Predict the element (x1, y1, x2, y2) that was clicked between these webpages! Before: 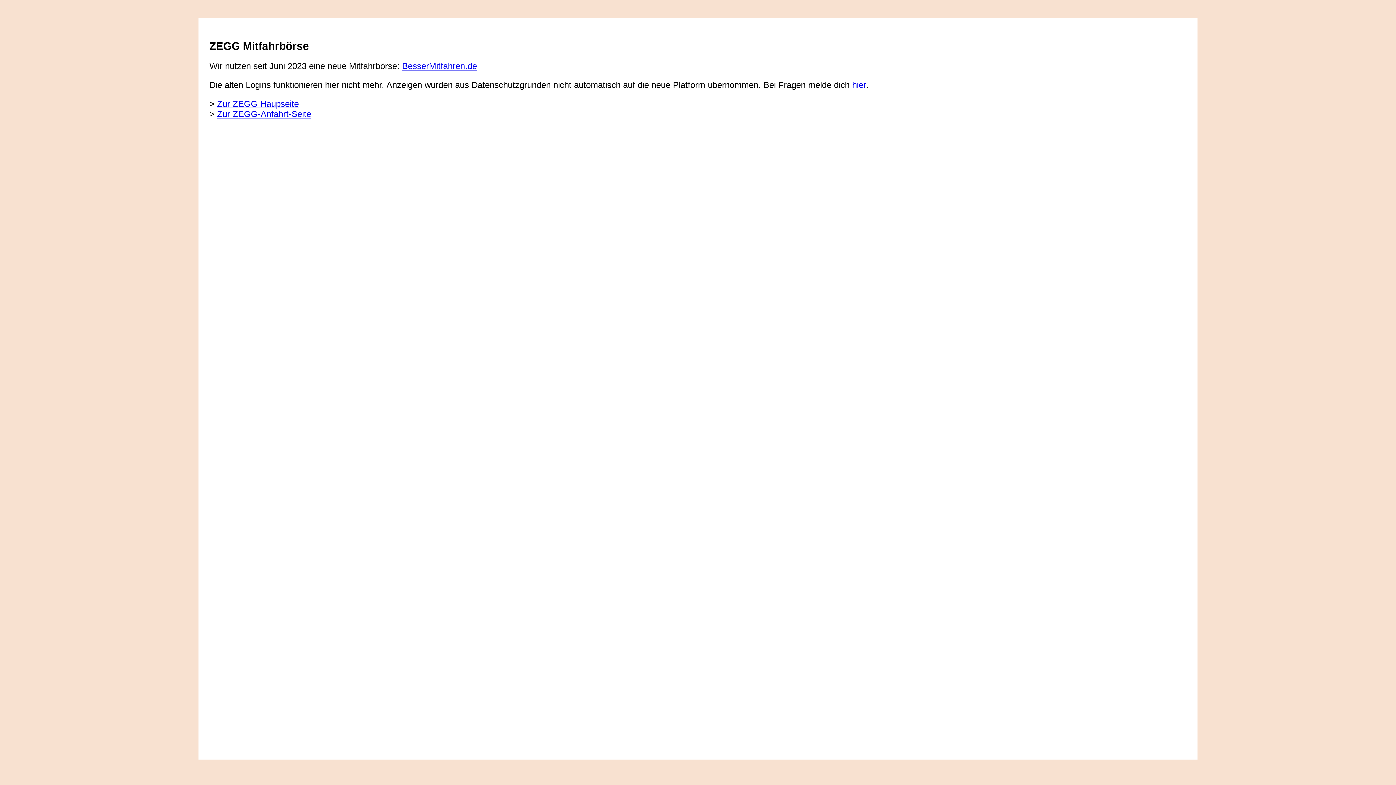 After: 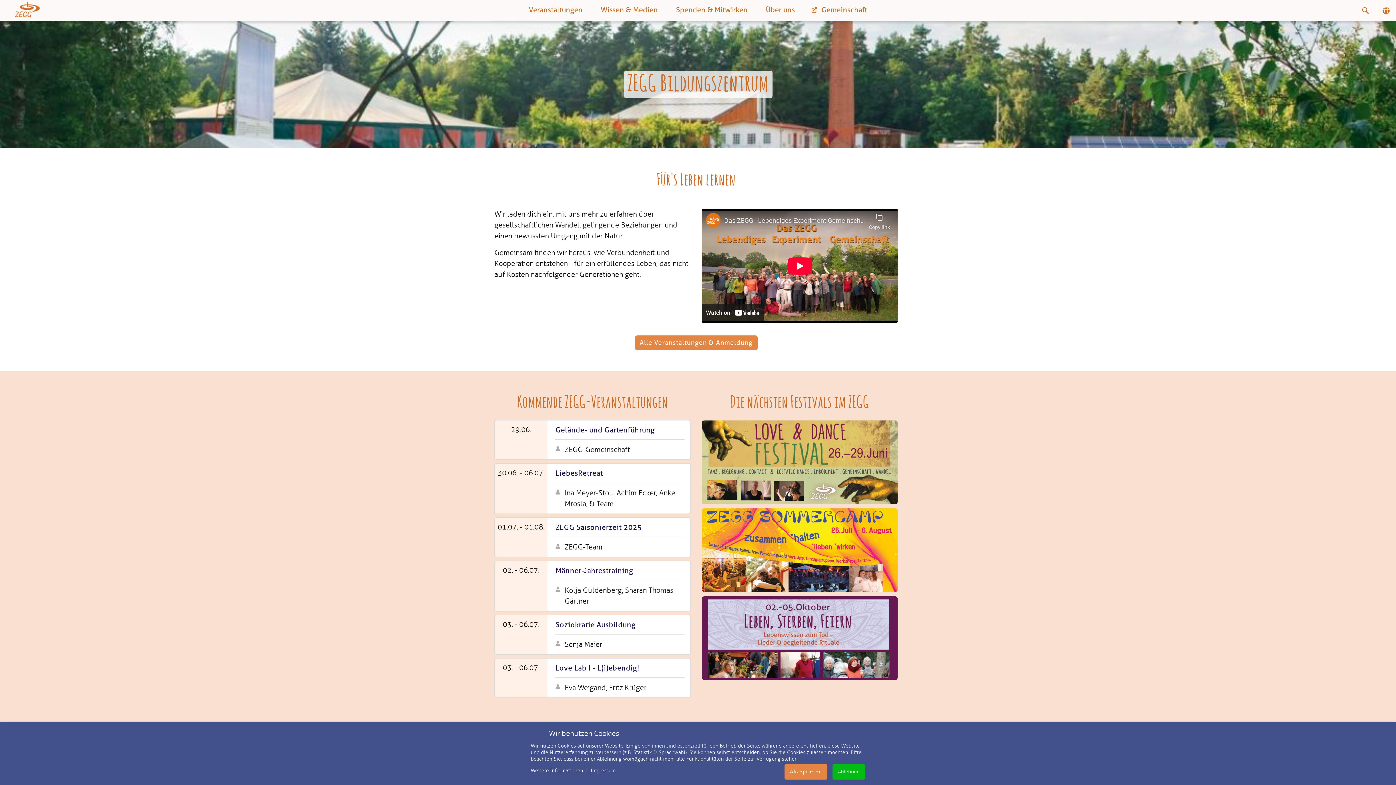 Action: label: Zur ZEGG Haupseite bbox: (217, 98, 298, 108)